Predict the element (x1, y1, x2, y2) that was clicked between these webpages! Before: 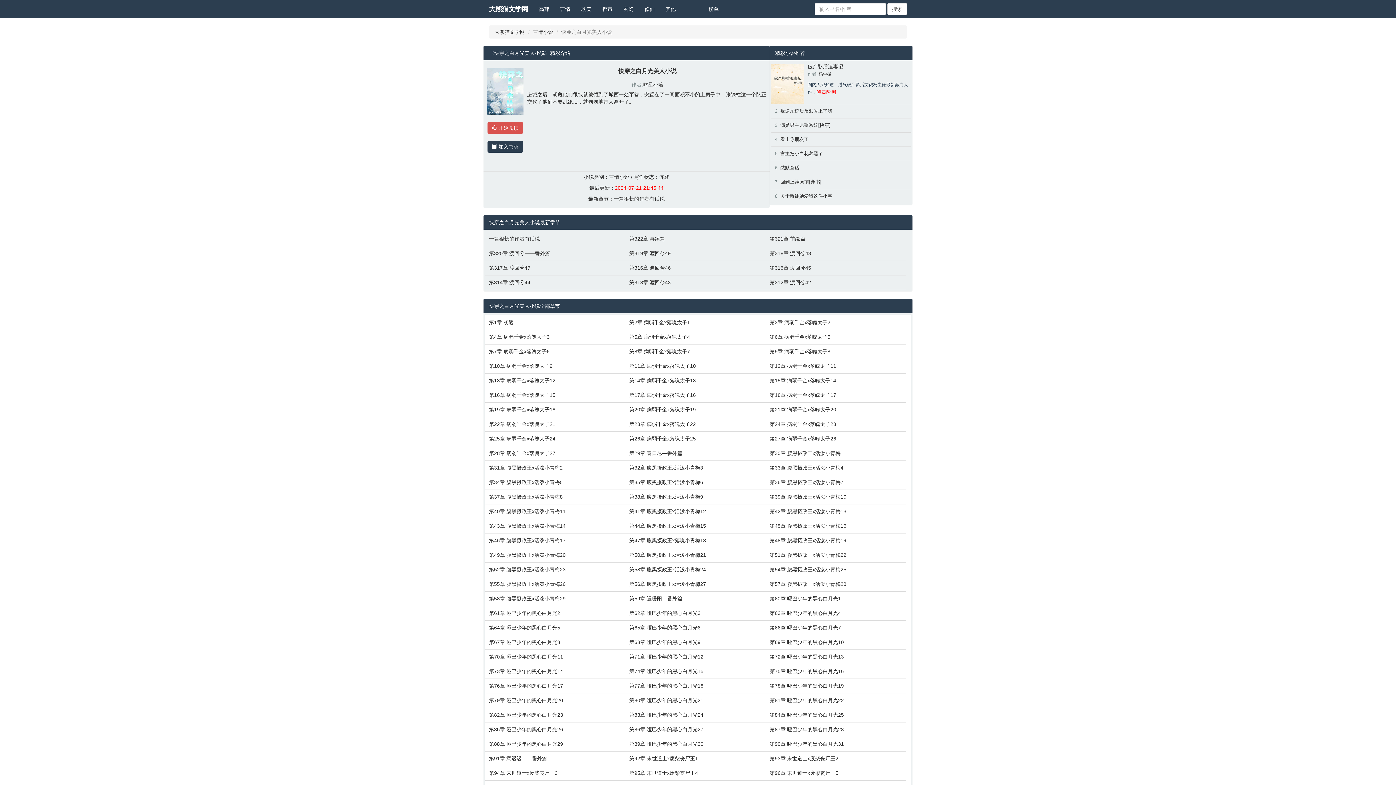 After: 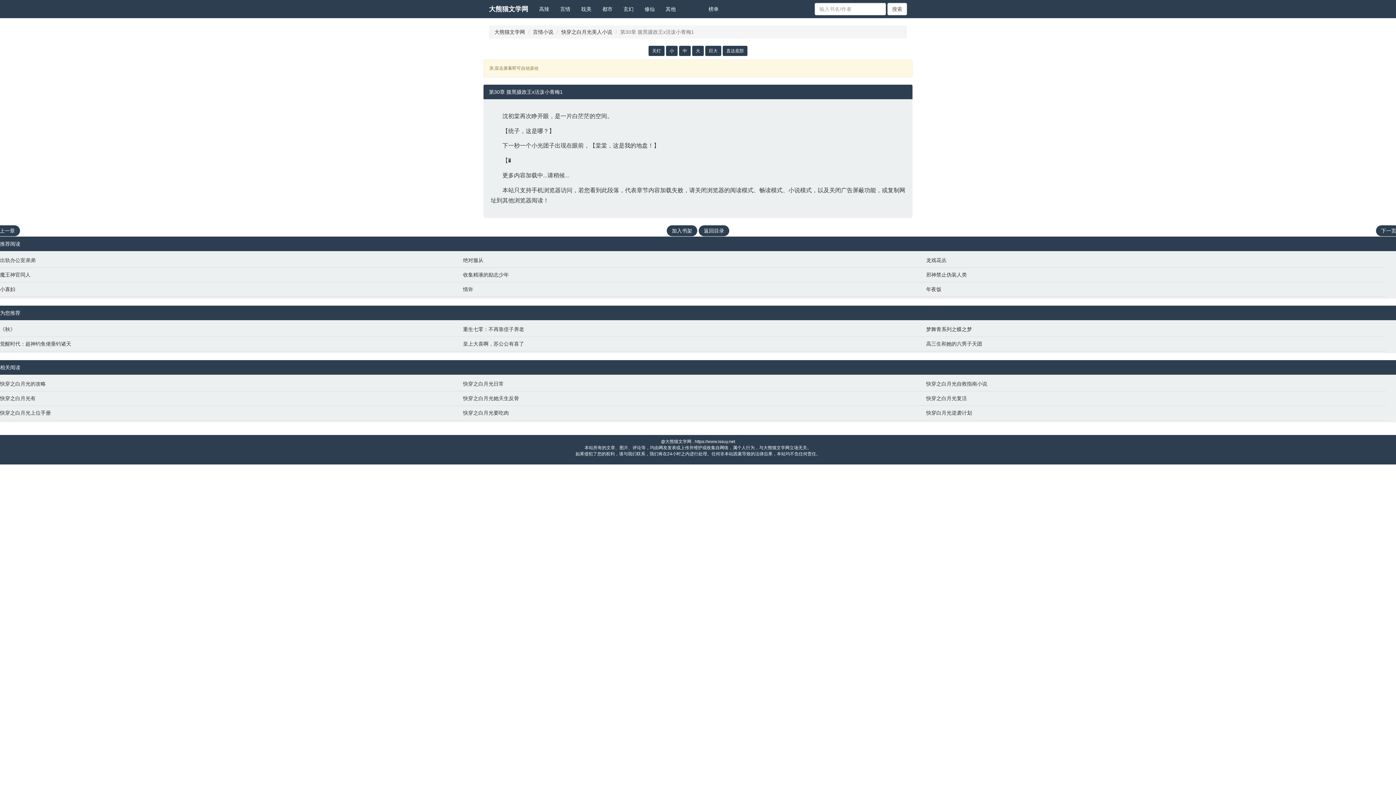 Action: label: 第30章 腹黑摄政王x活泼小青梅1 bbox: (769, 449, 903, 457)